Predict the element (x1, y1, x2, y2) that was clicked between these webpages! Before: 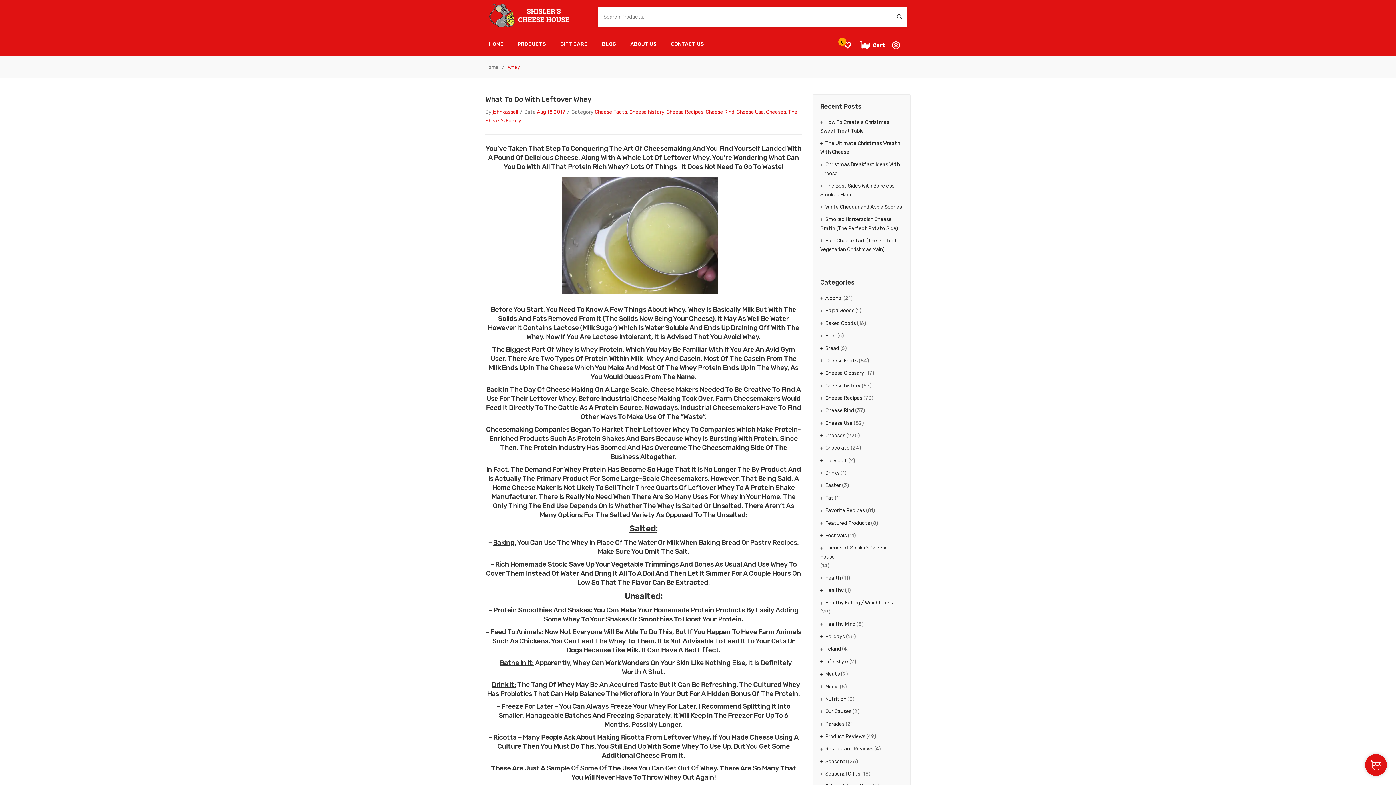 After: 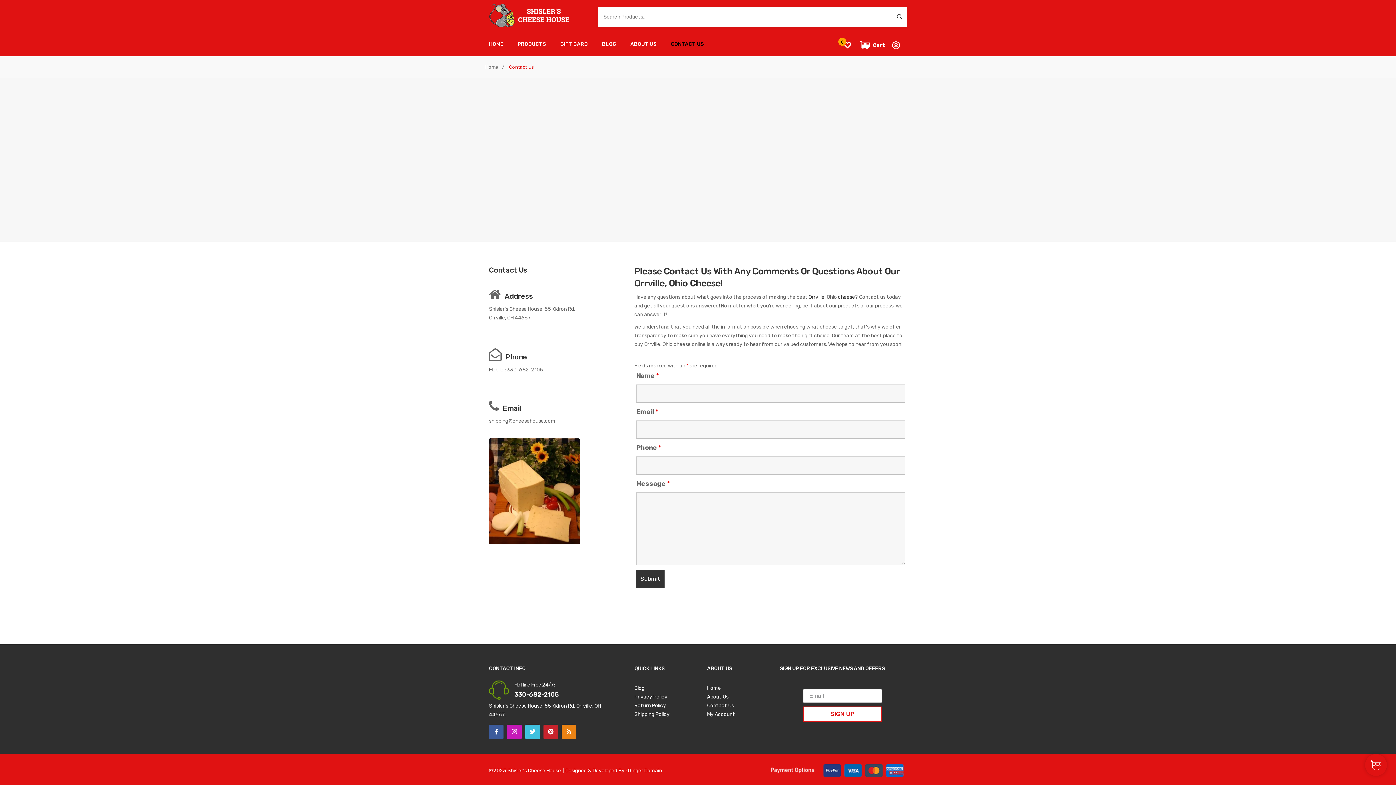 Action: bbox: (670, 34, 704, 54) label: CONTACT US